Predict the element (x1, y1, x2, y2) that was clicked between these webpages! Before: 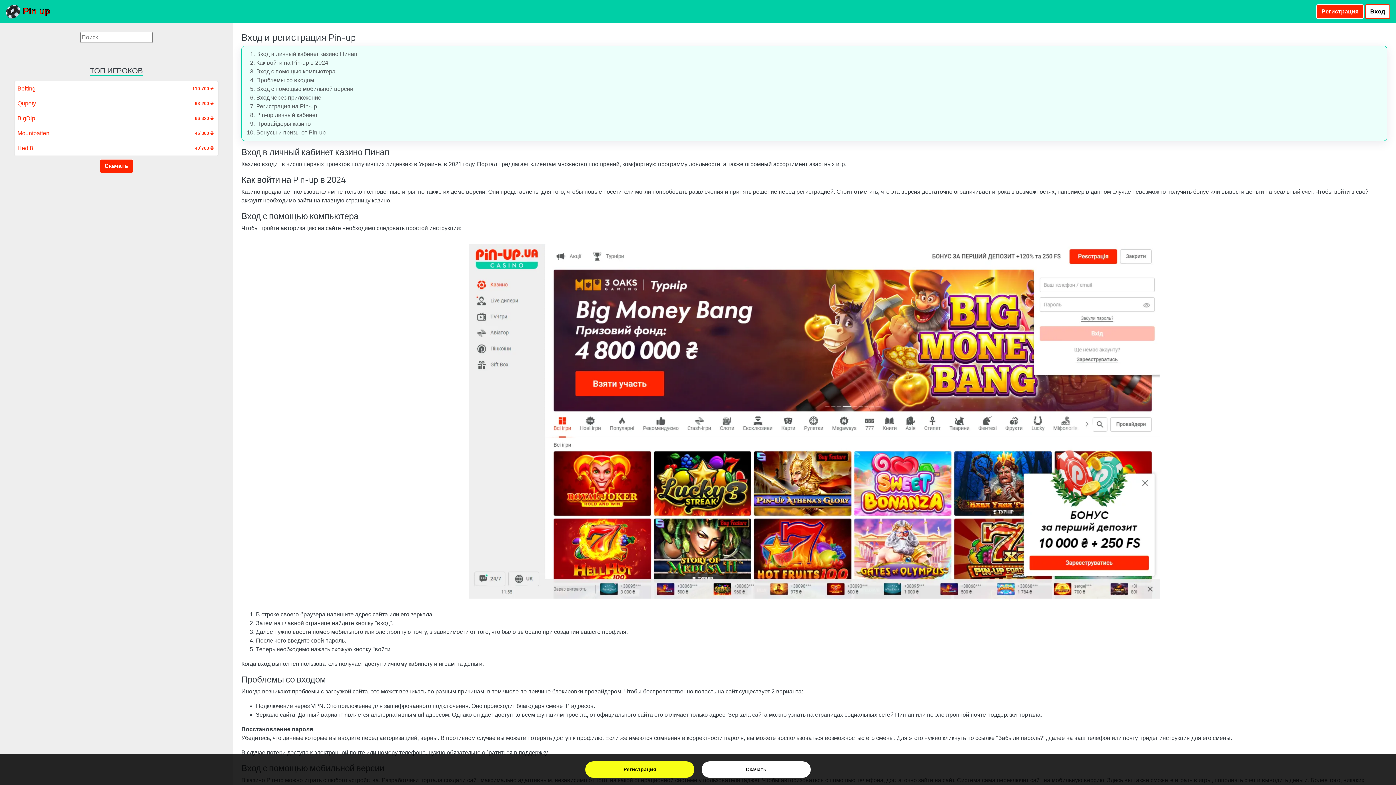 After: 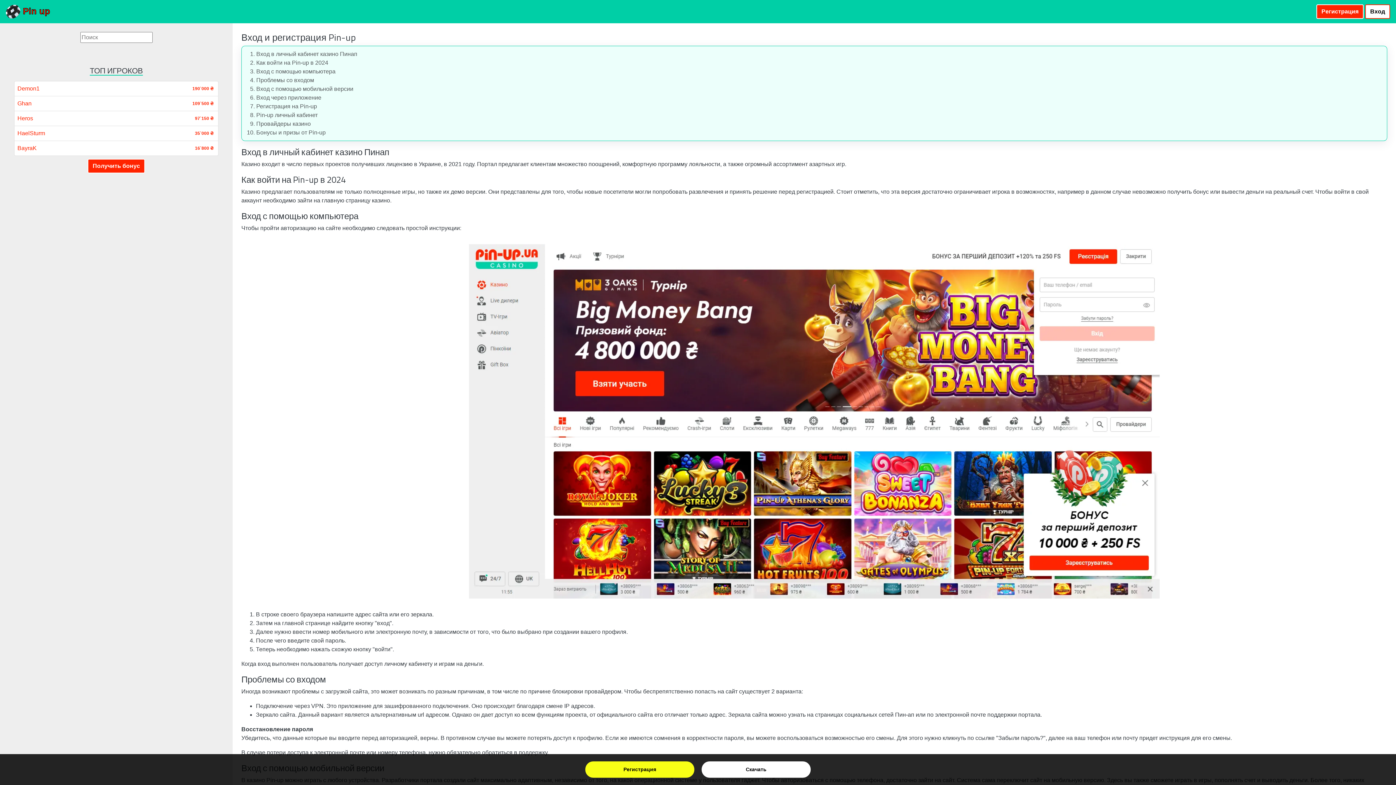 Action: bbox: (5, 2, 50, 20) label:  Pin up